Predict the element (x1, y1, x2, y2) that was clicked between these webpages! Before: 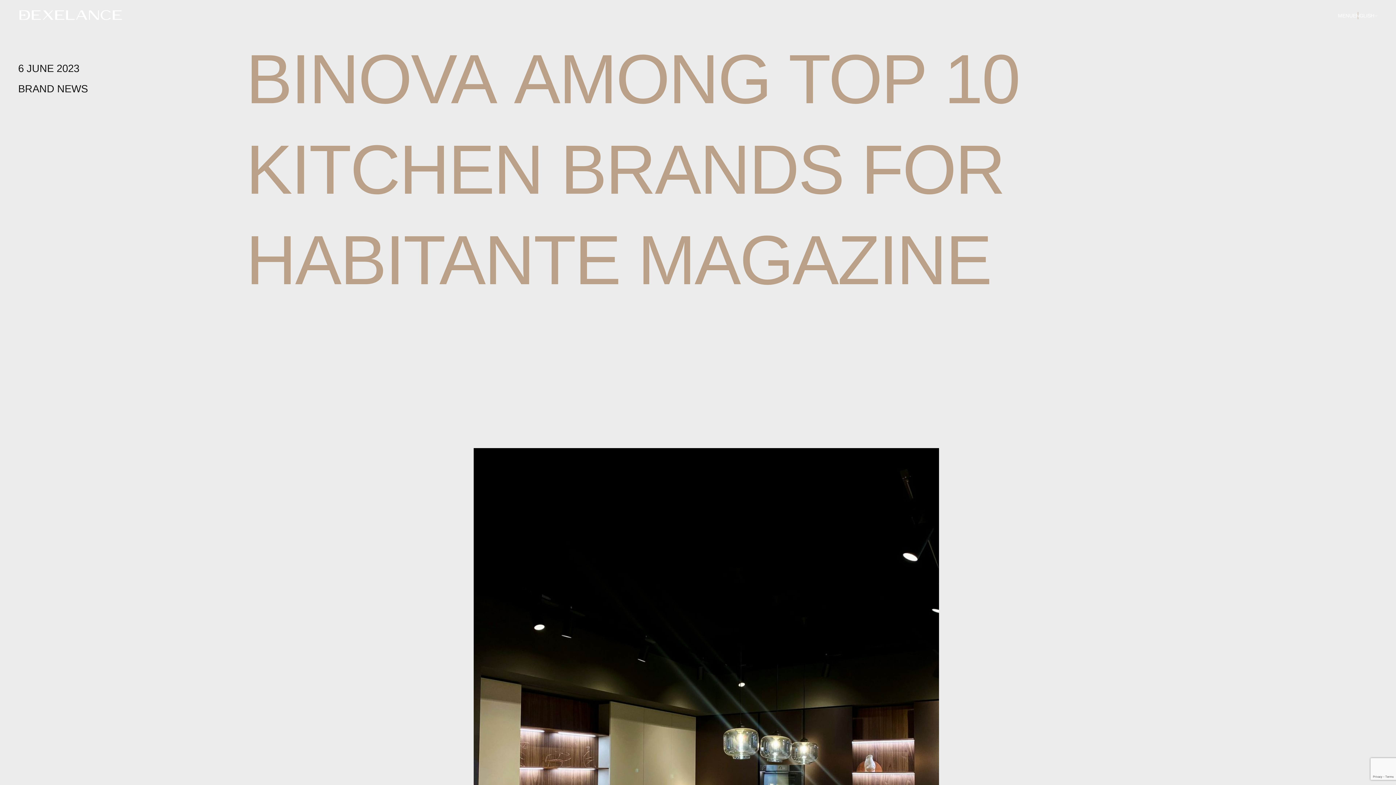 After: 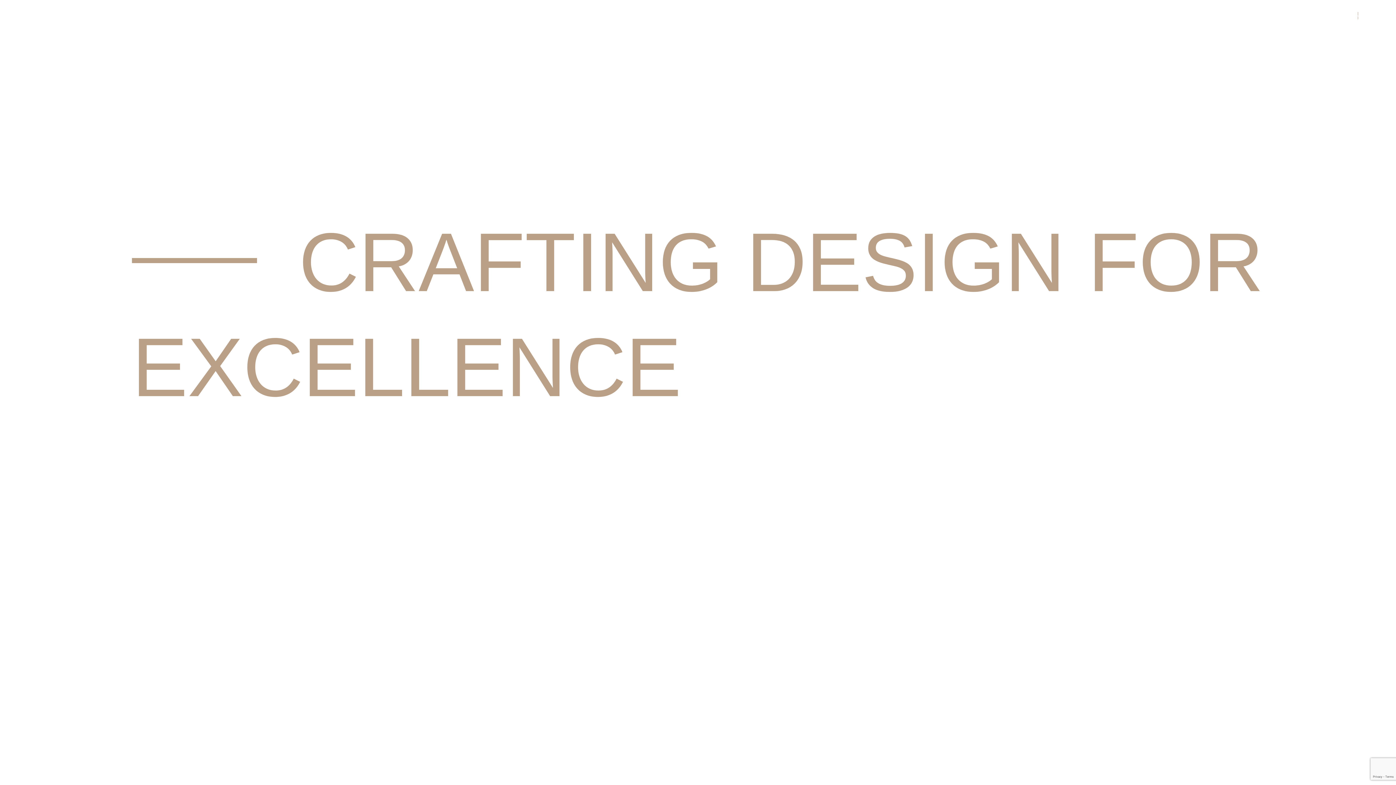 Action: bbox: (18, 10, 123, 21)